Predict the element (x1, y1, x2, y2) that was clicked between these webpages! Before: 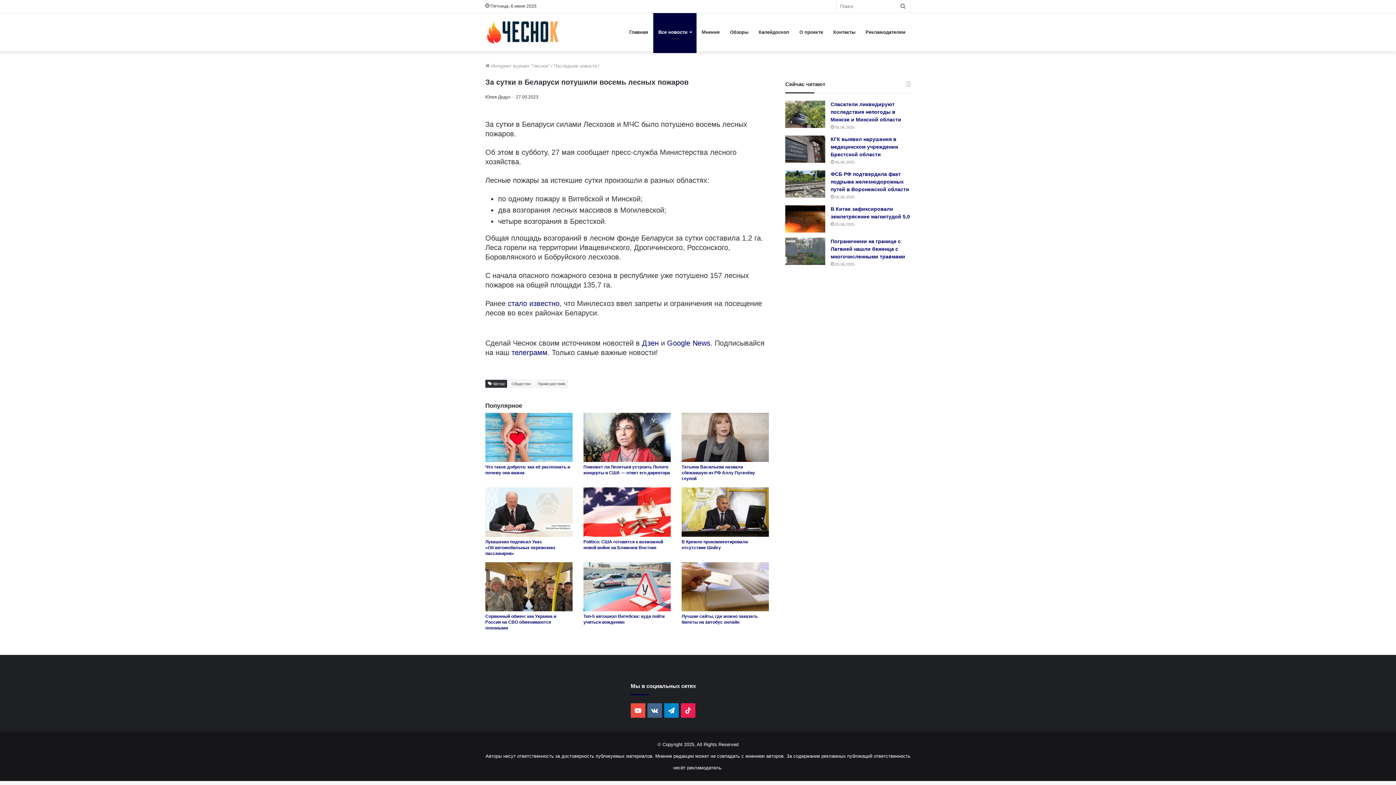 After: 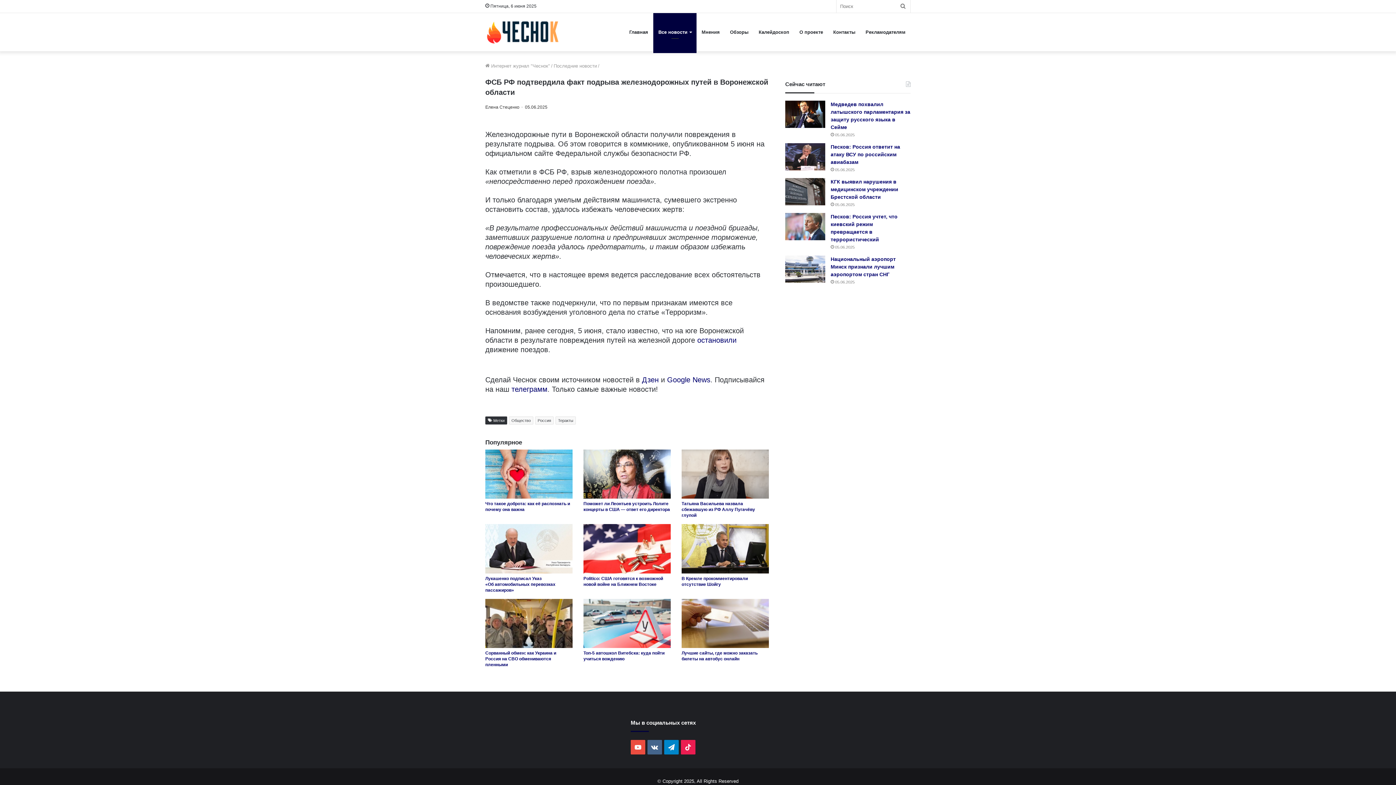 Action: label: ФСБ РФ подтвердила факт подрыва железнодорожных путей в Воронежской области bbox: (830, 171, 909, 192)